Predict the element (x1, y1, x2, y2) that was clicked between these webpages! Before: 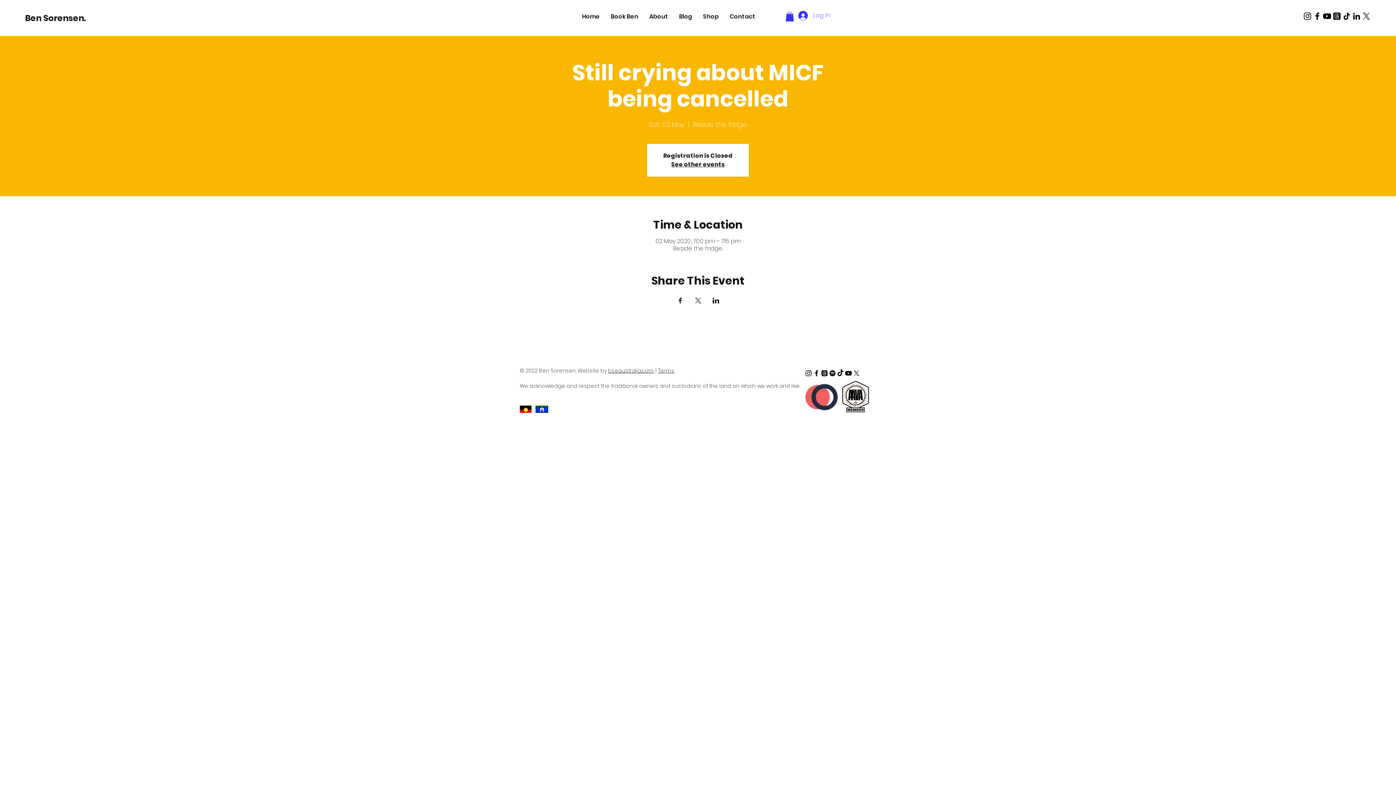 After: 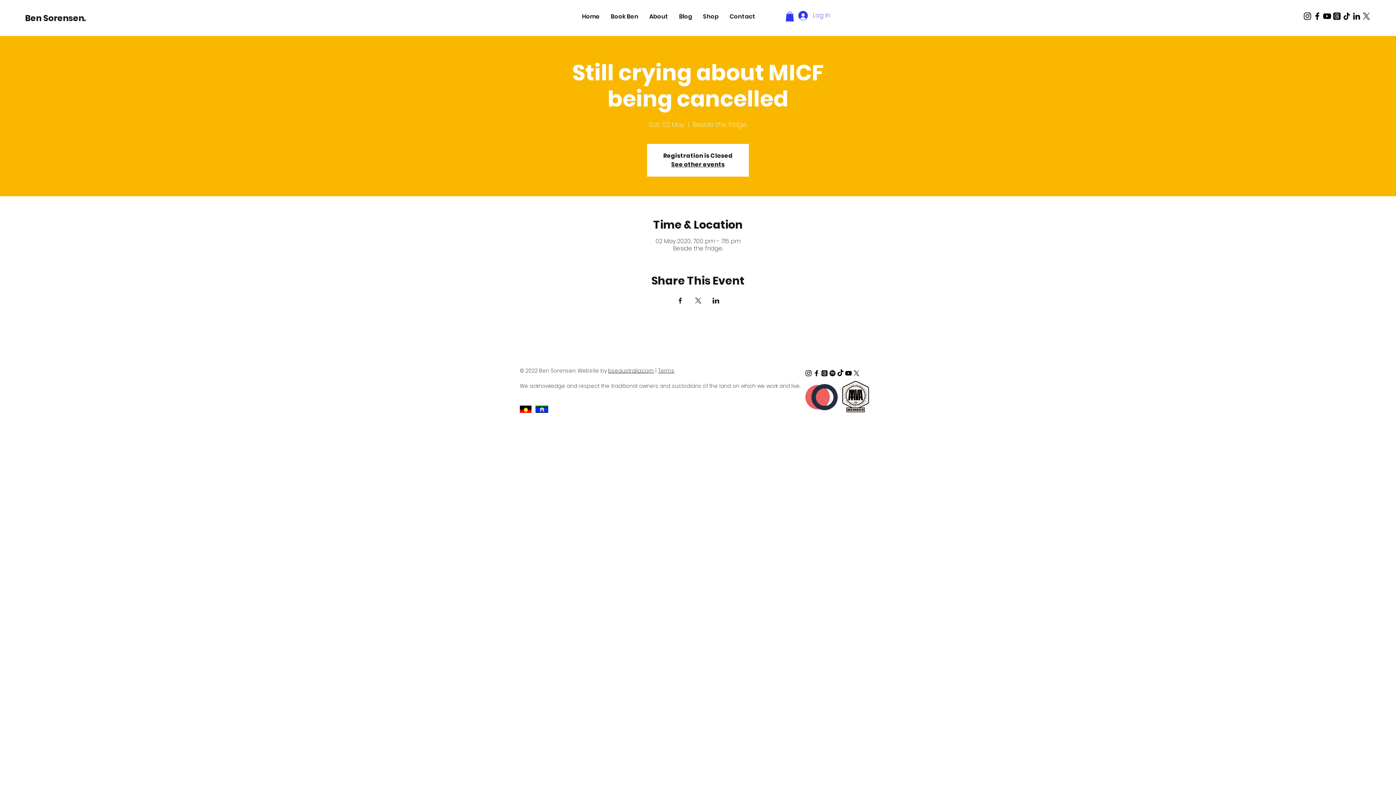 Action: label: Black Facebook Icon bbox: (812, 369, 820, 377)